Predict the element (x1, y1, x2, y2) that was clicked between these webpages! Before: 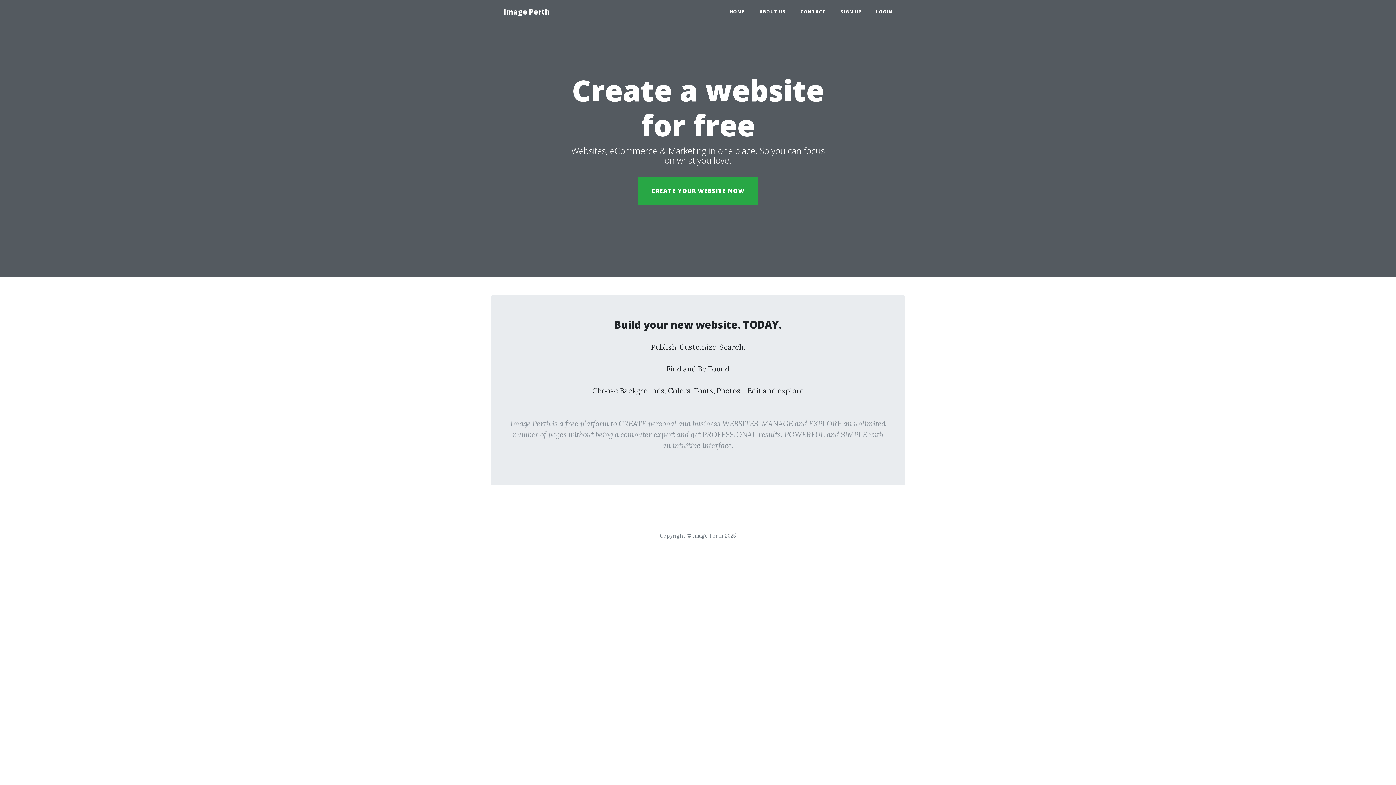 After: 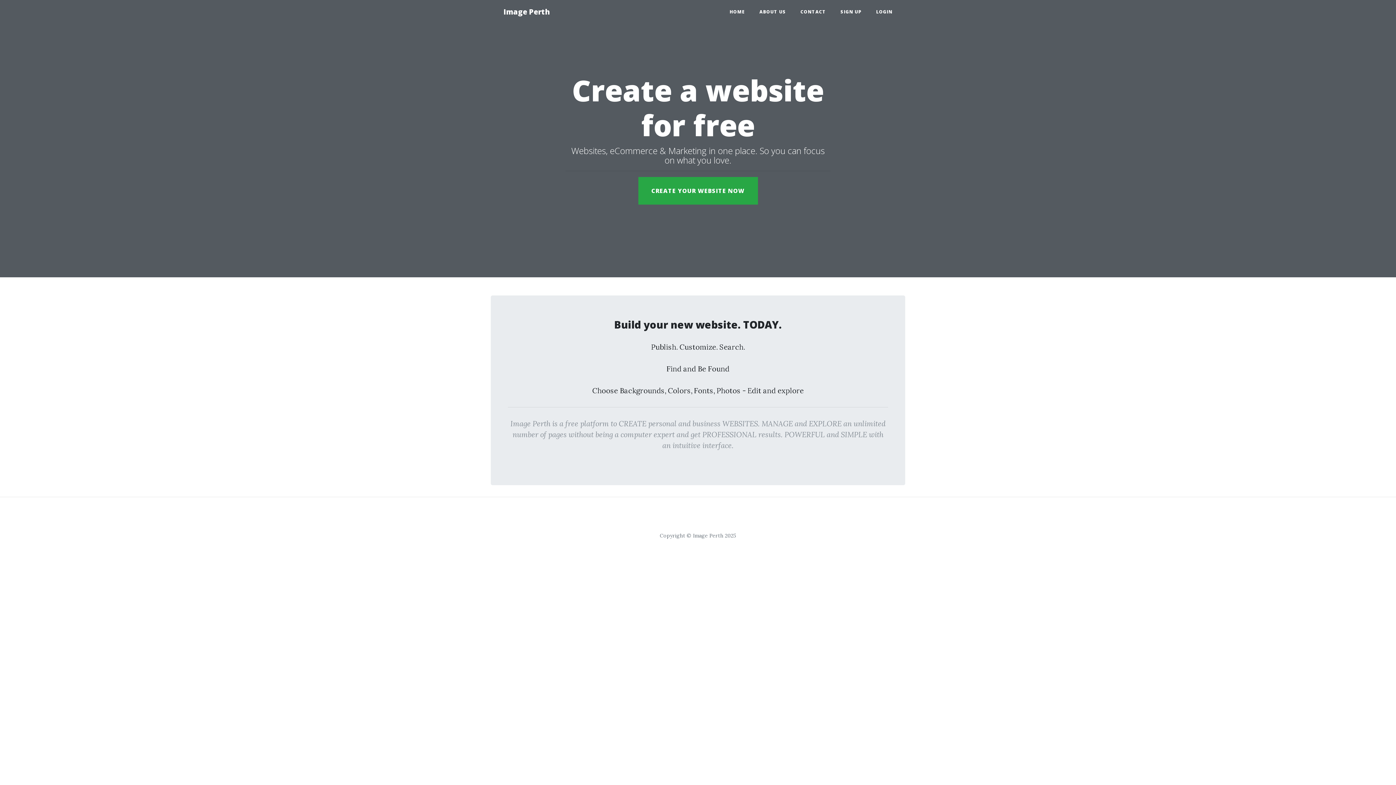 Action: bbox: (496, 2, 557, 21) label: Image Perth